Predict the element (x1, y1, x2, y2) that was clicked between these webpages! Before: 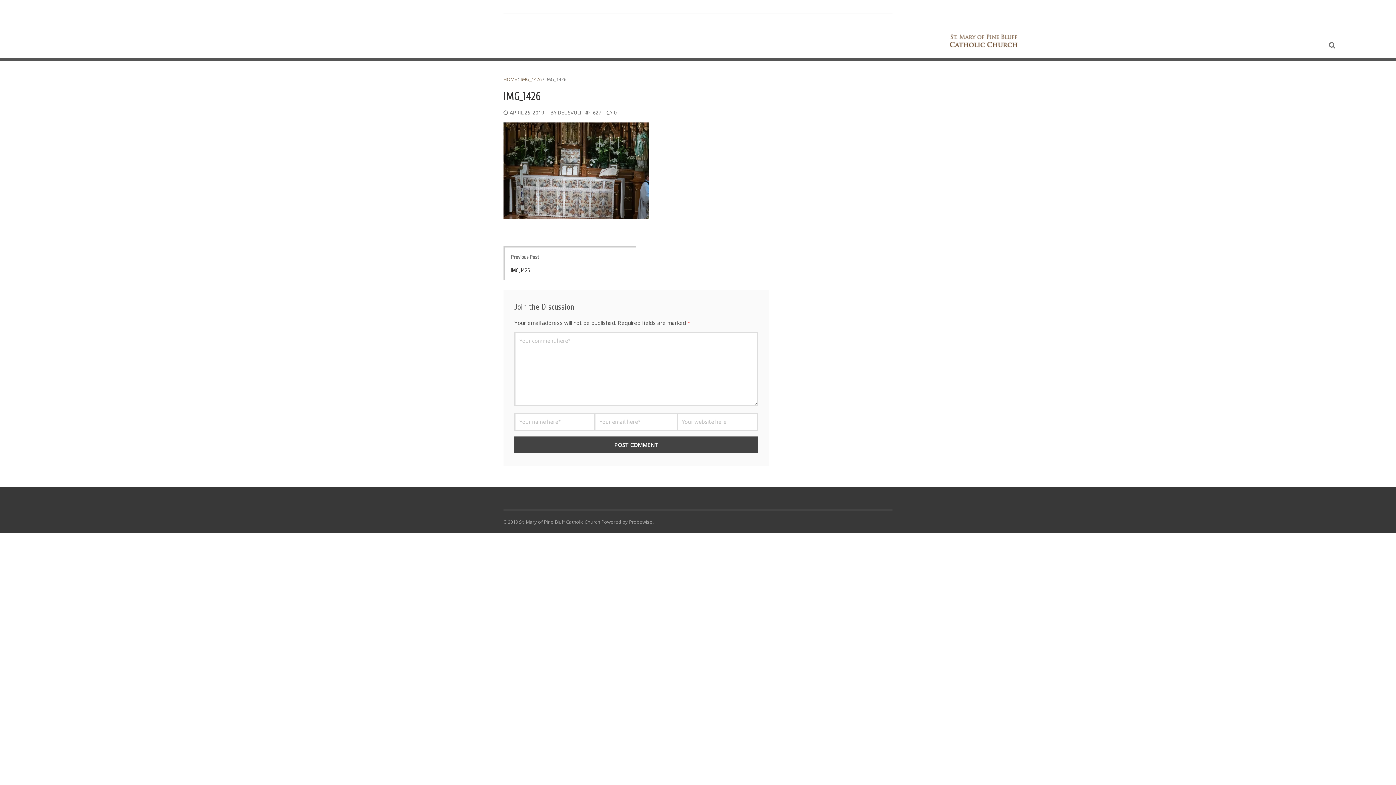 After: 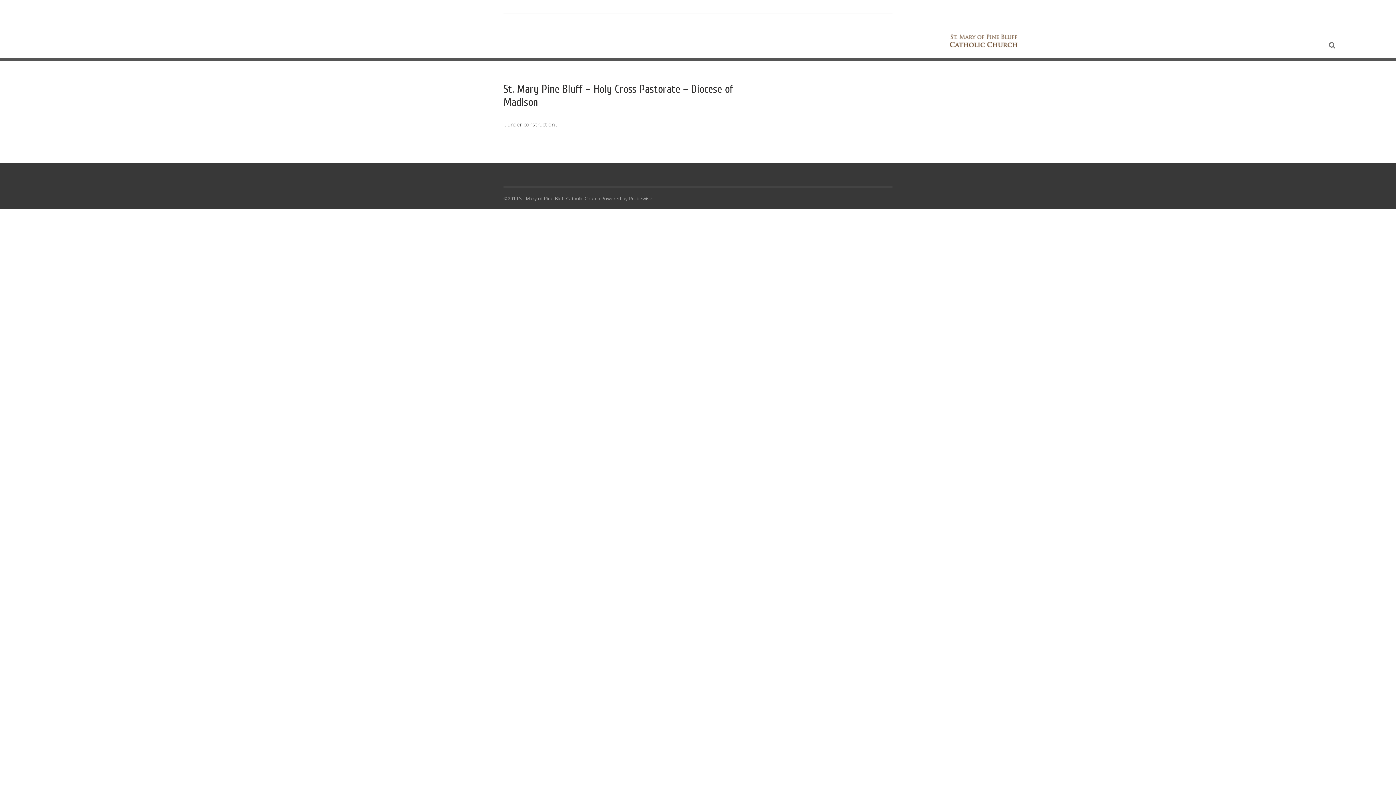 Action: bbox: (503, 76, 517, 81) label: HOME